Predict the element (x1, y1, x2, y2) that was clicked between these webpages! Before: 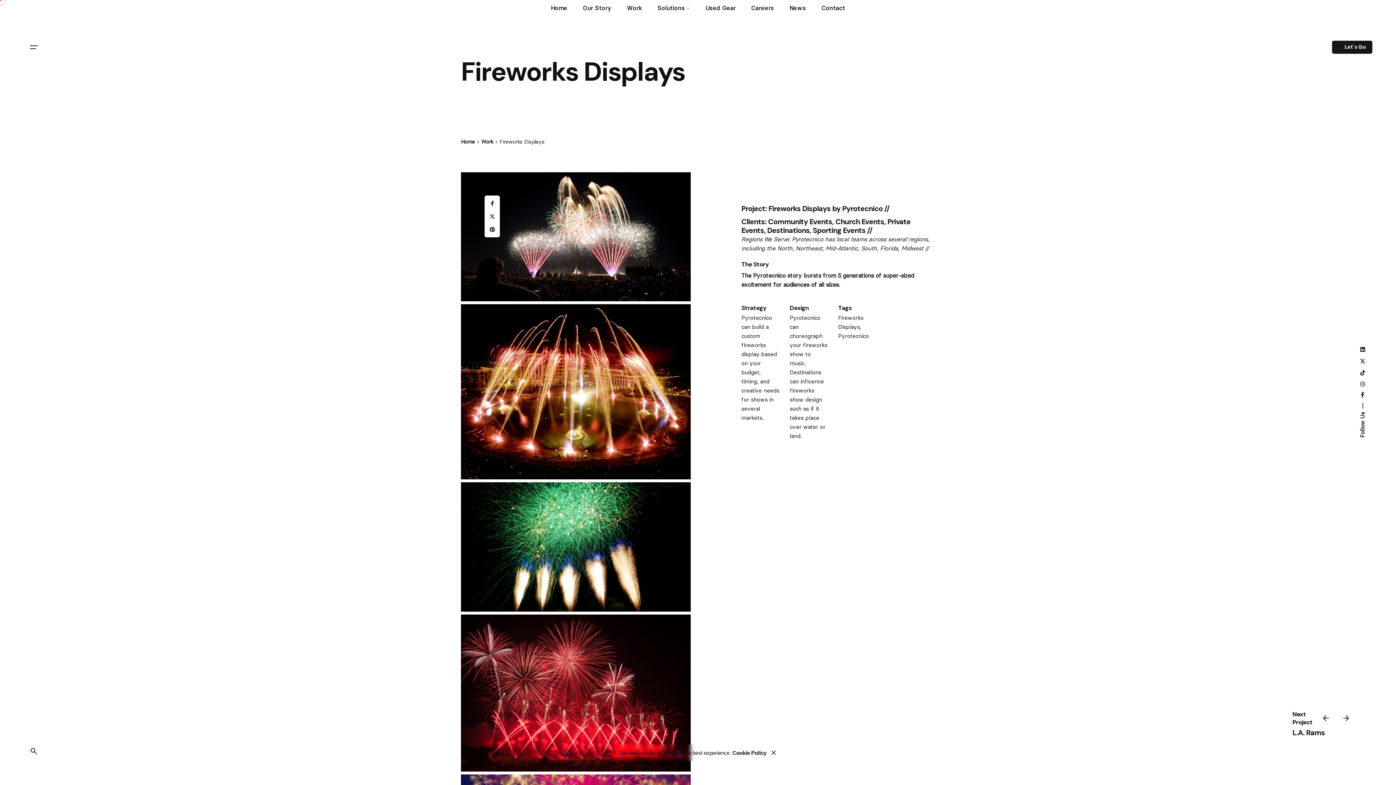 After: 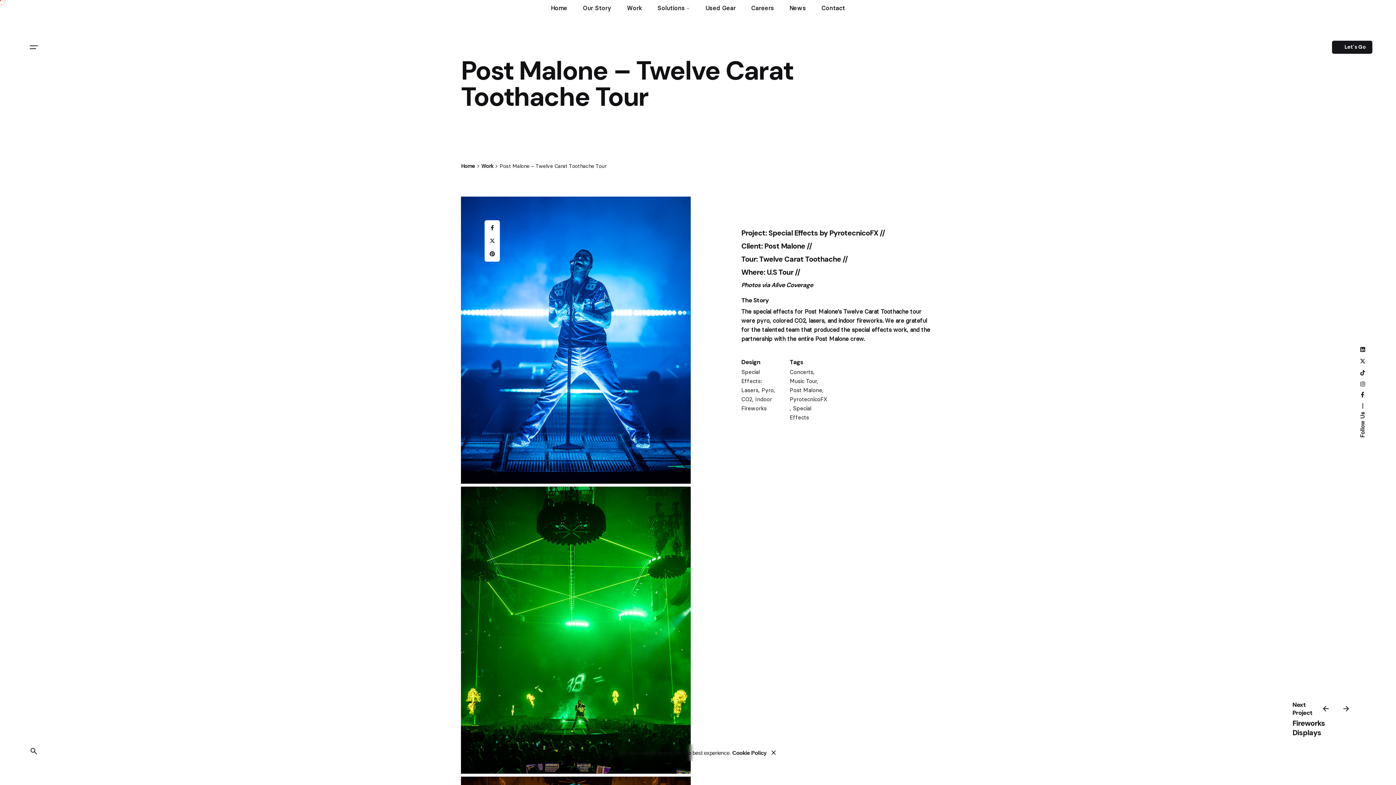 Action: label: Previous bbox: (1315, 708, 1336, 728)